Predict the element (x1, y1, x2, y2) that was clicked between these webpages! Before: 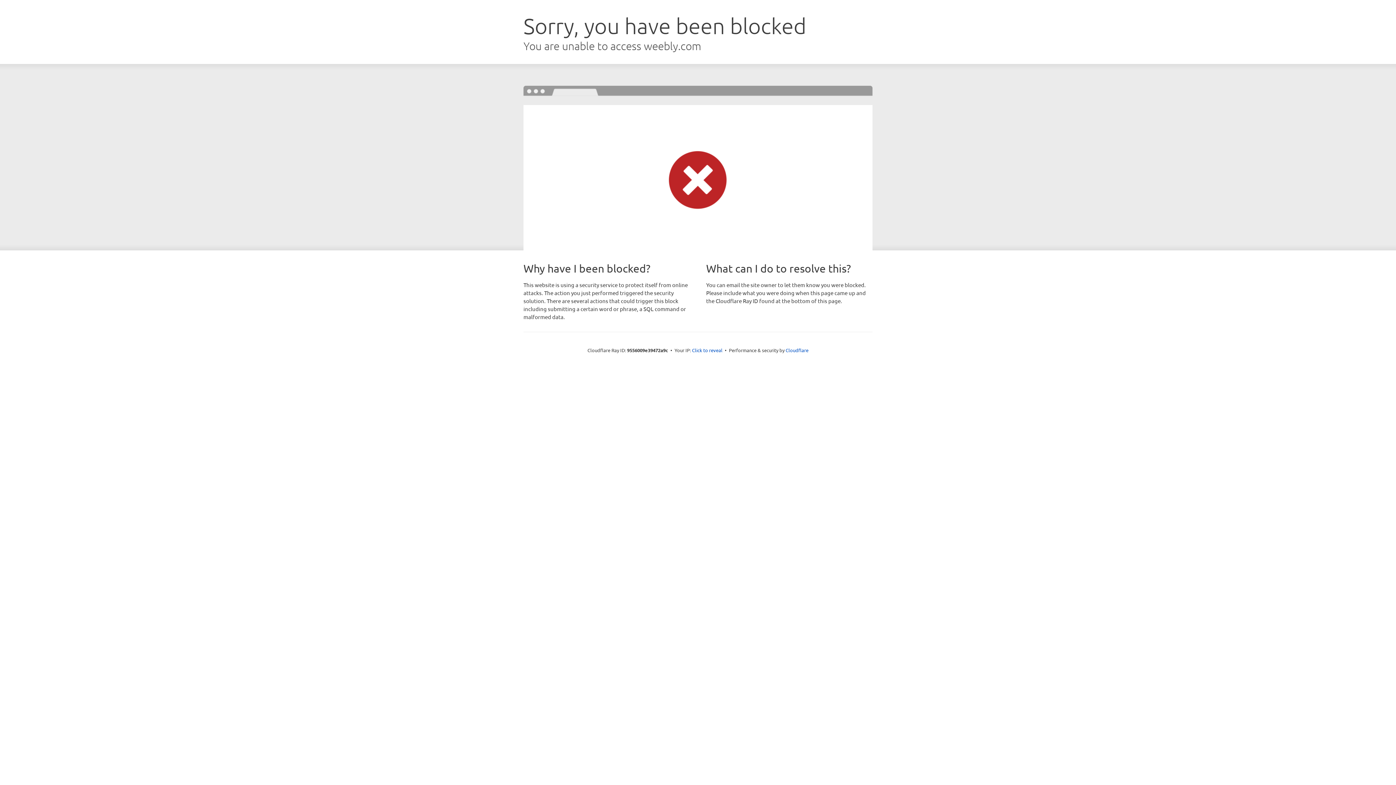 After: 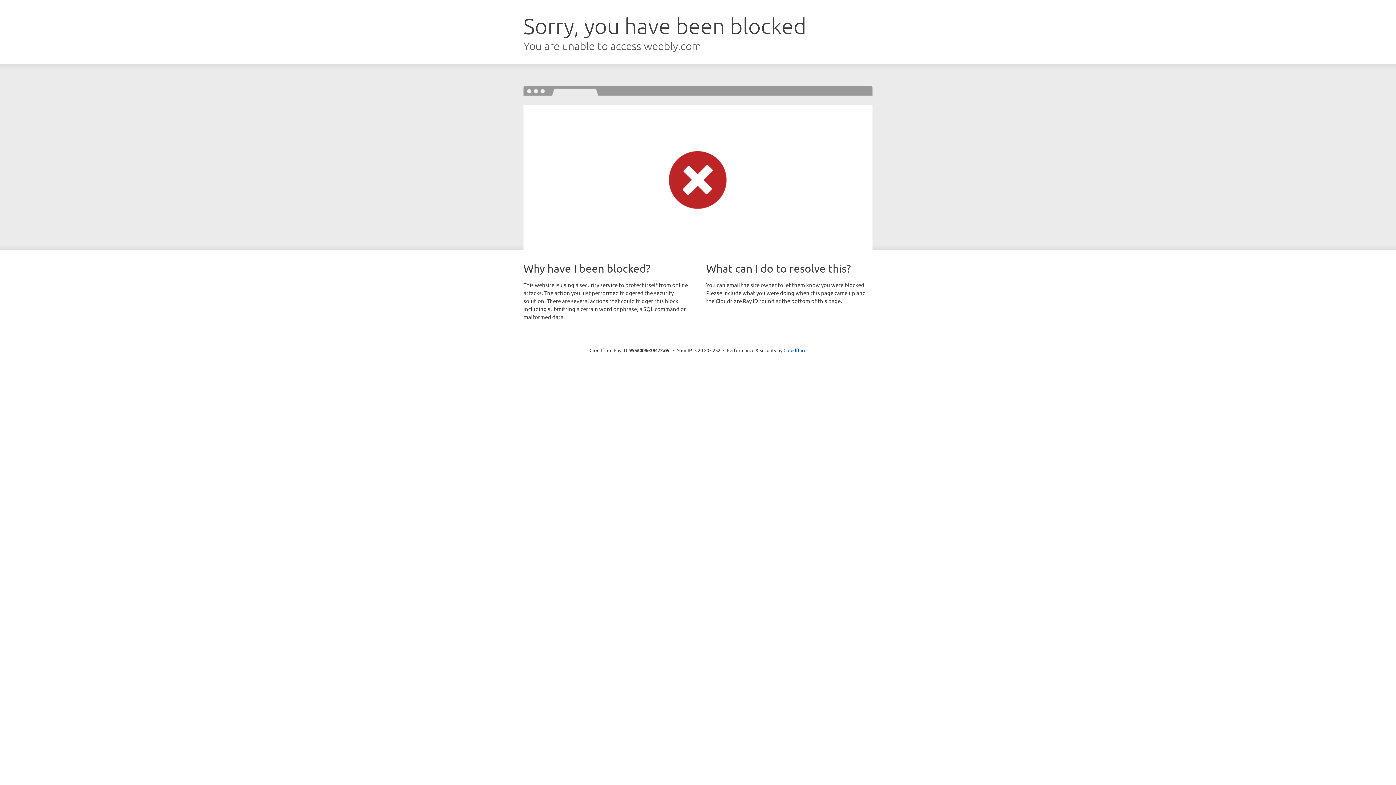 Action: bbox: (692, 346, 722, 353) label: Click to reveal